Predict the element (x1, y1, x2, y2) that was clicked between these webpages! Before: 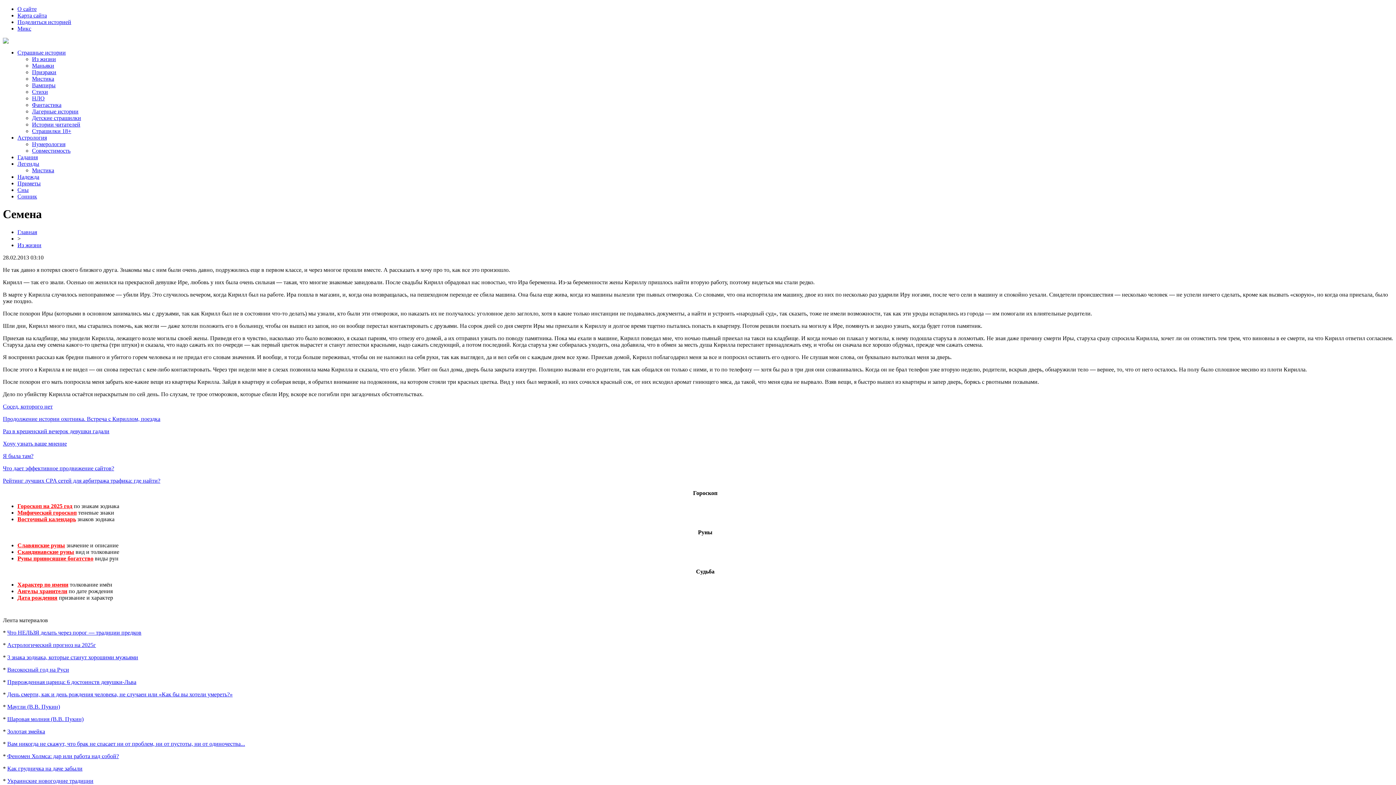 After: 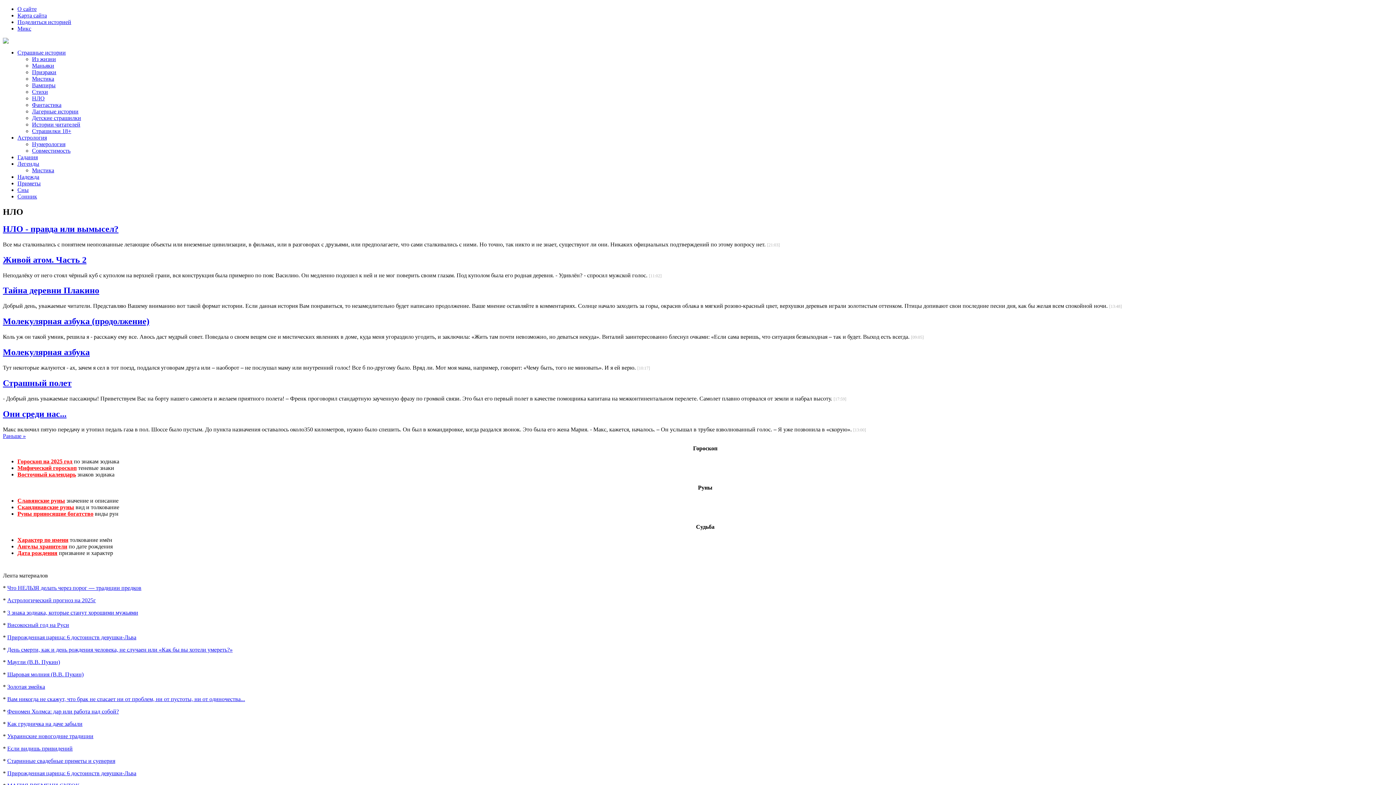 Action: label: НЛО bbox: (32, 95, 44, 101)